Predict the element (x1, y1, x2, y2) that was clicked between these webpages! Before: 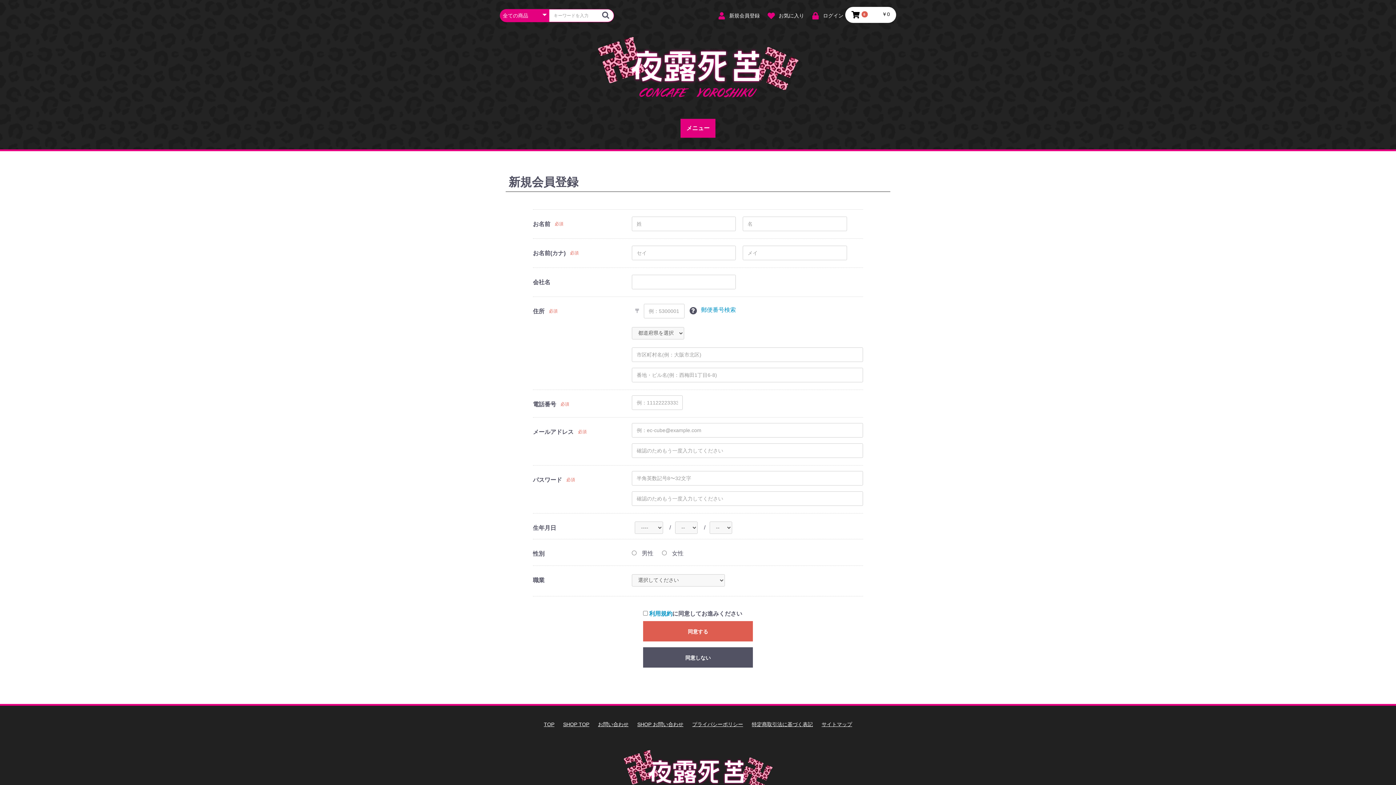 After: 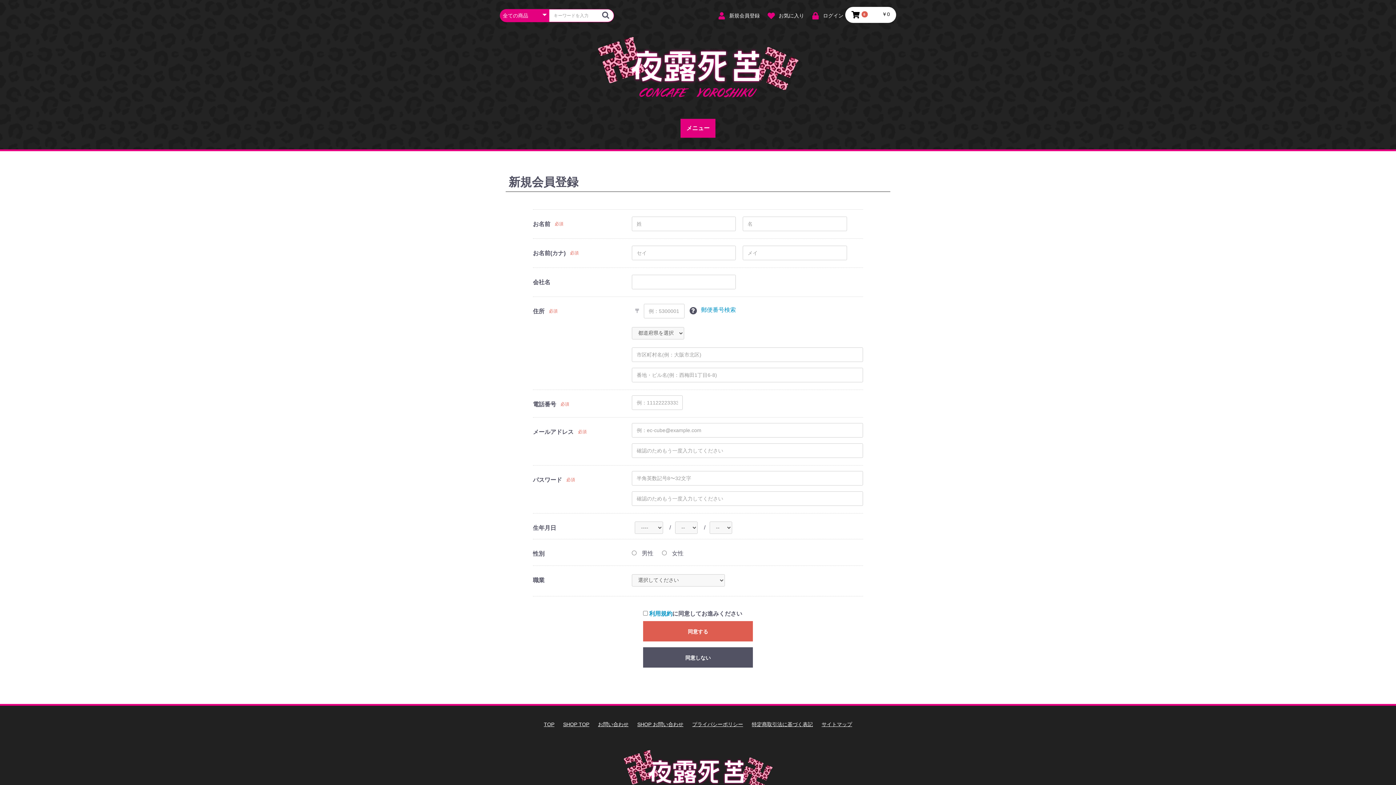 Action: label:  新規会員登録 bbox: (713, 9, 761, 20)